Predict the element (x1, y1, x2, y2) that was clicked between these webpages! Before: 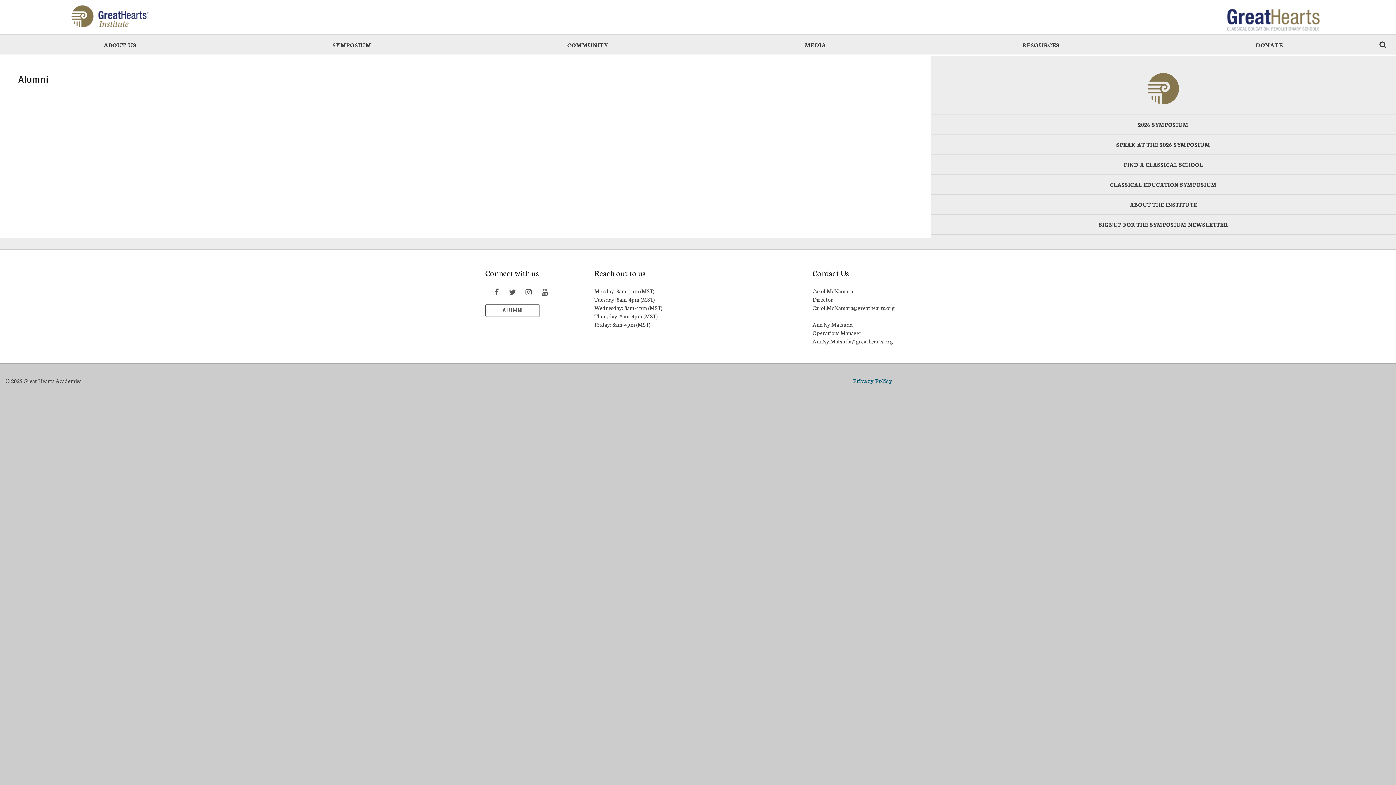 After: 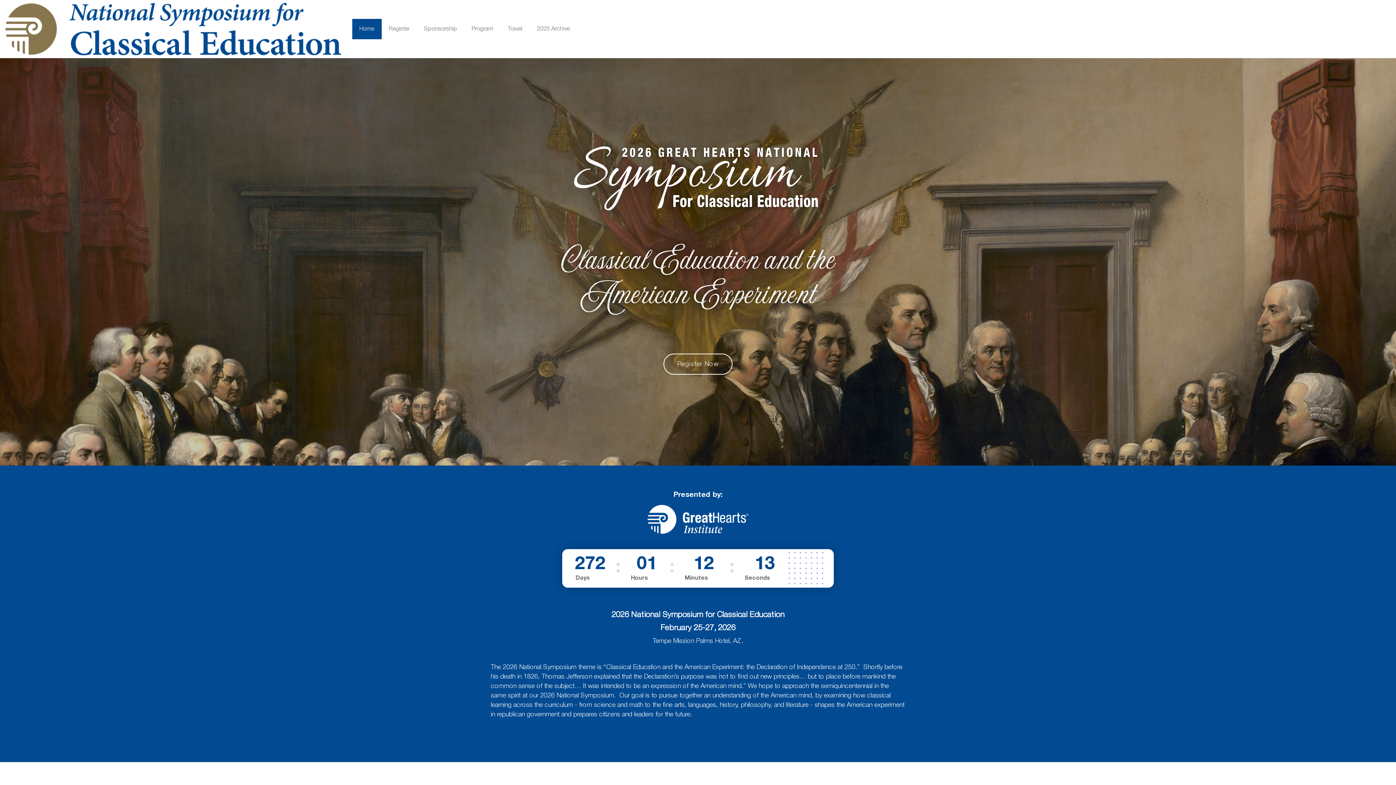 Action: bbox: (930, 114, 1396, 134) label: 2026 SYMPOSIUM